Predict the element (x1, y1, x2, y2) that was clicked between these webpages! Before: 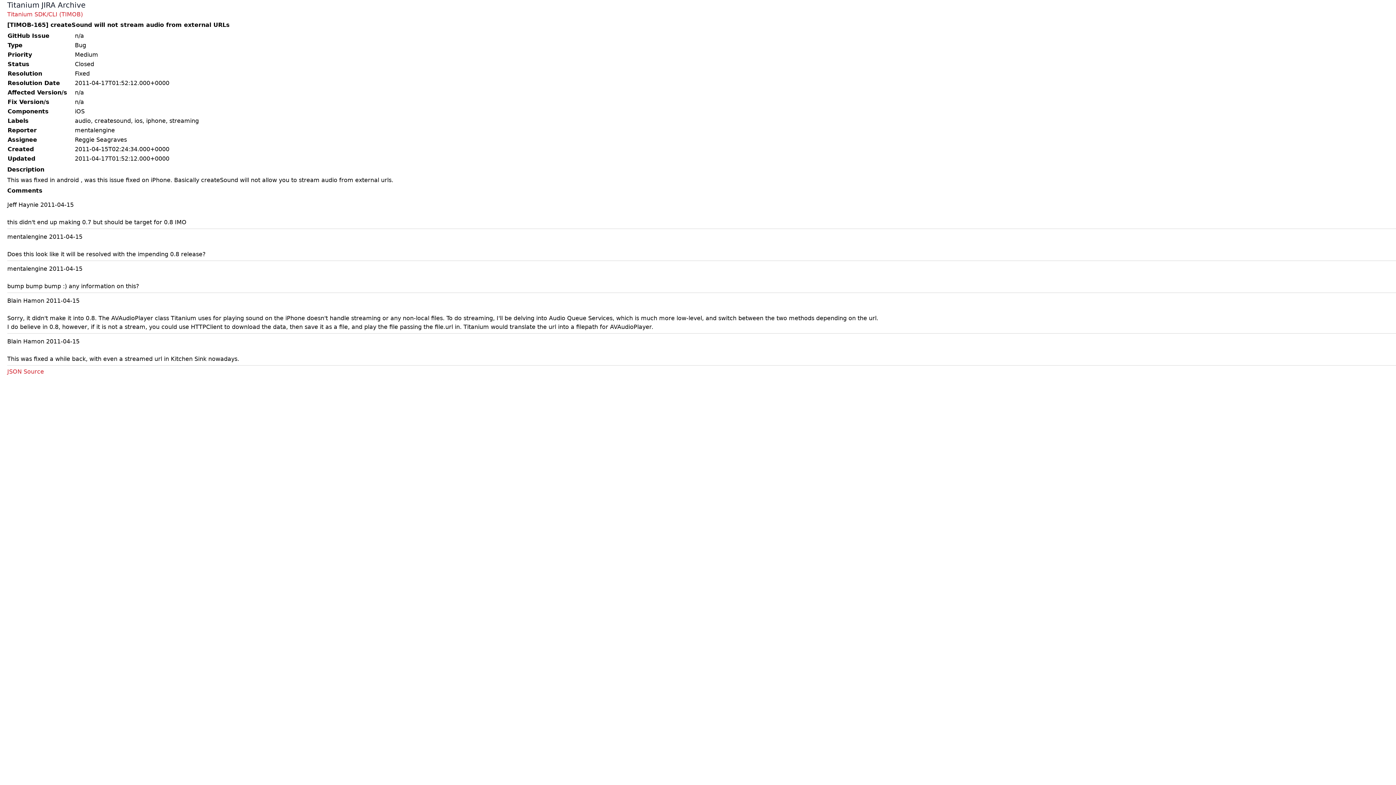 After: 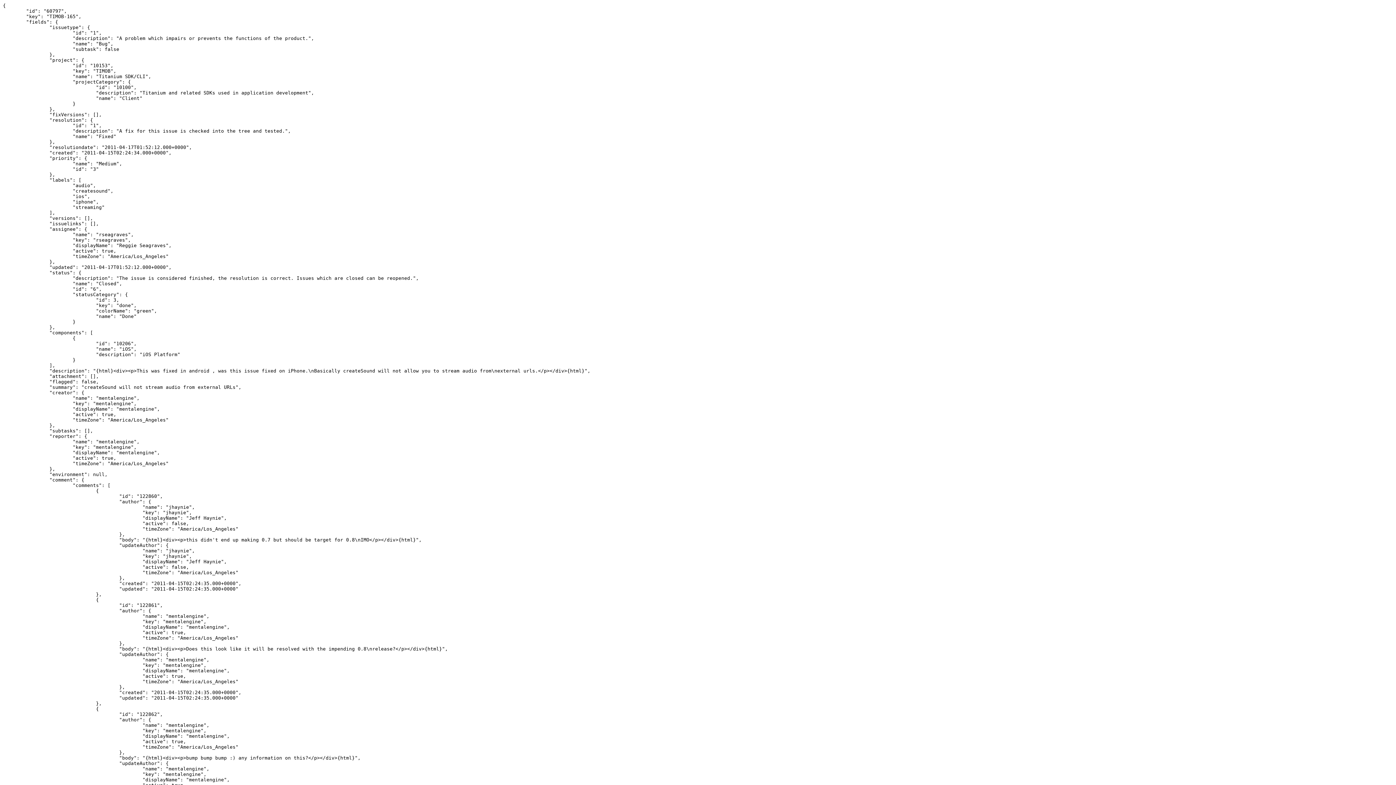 Action: label: JSON Source bbox: (7, 368, 44, 375)